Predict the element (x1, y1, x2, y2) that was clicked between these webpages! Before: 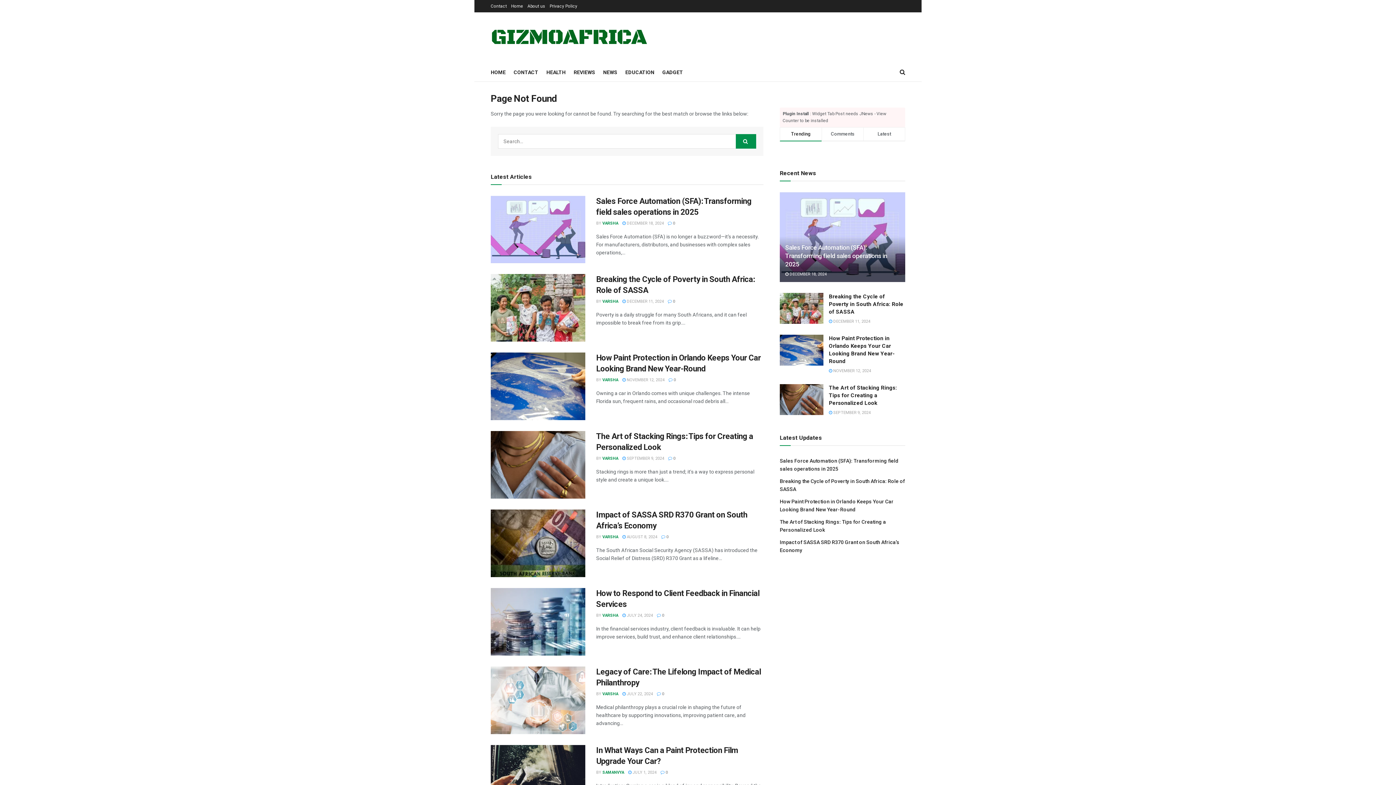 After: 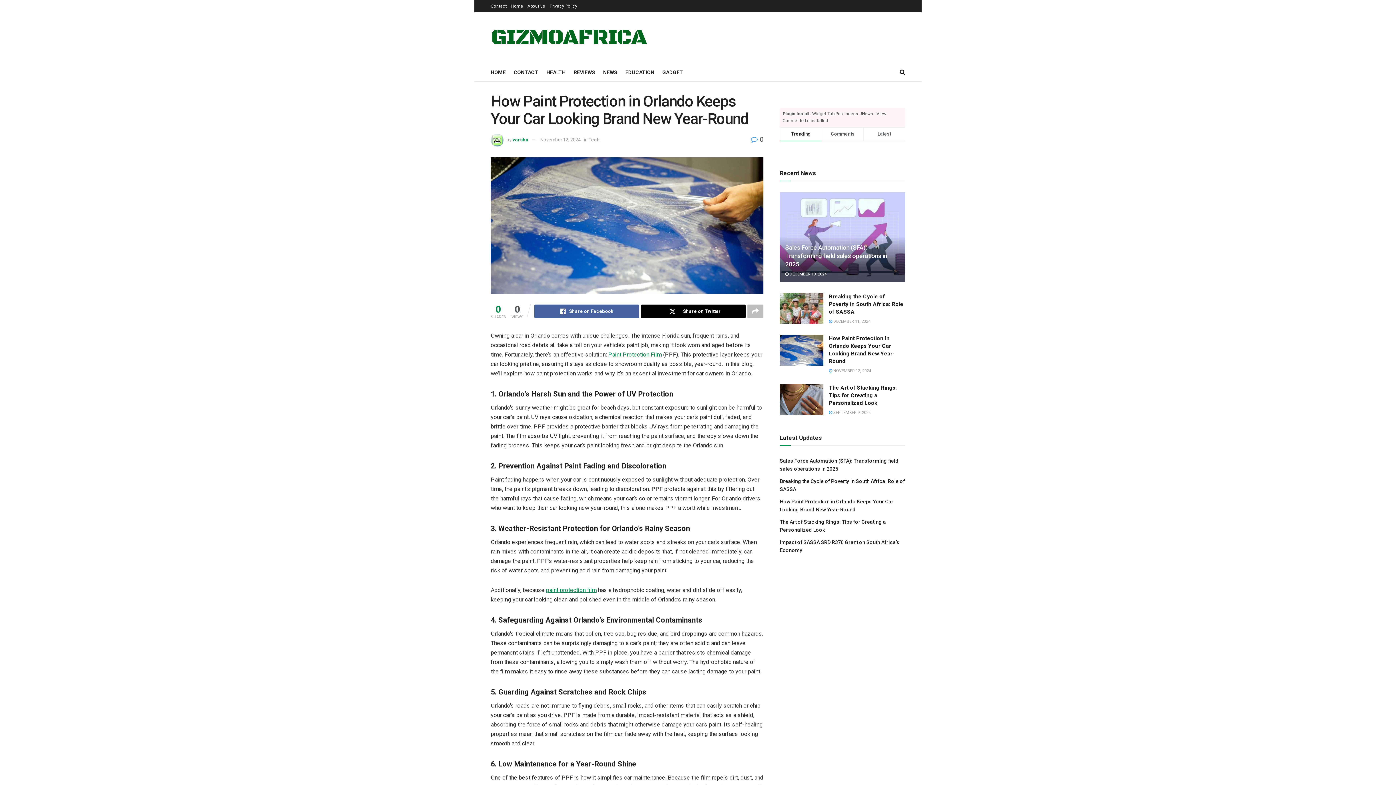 Action: label:  NOVEMBER 12, 2024 bbox: (829, 368, 871, 373)